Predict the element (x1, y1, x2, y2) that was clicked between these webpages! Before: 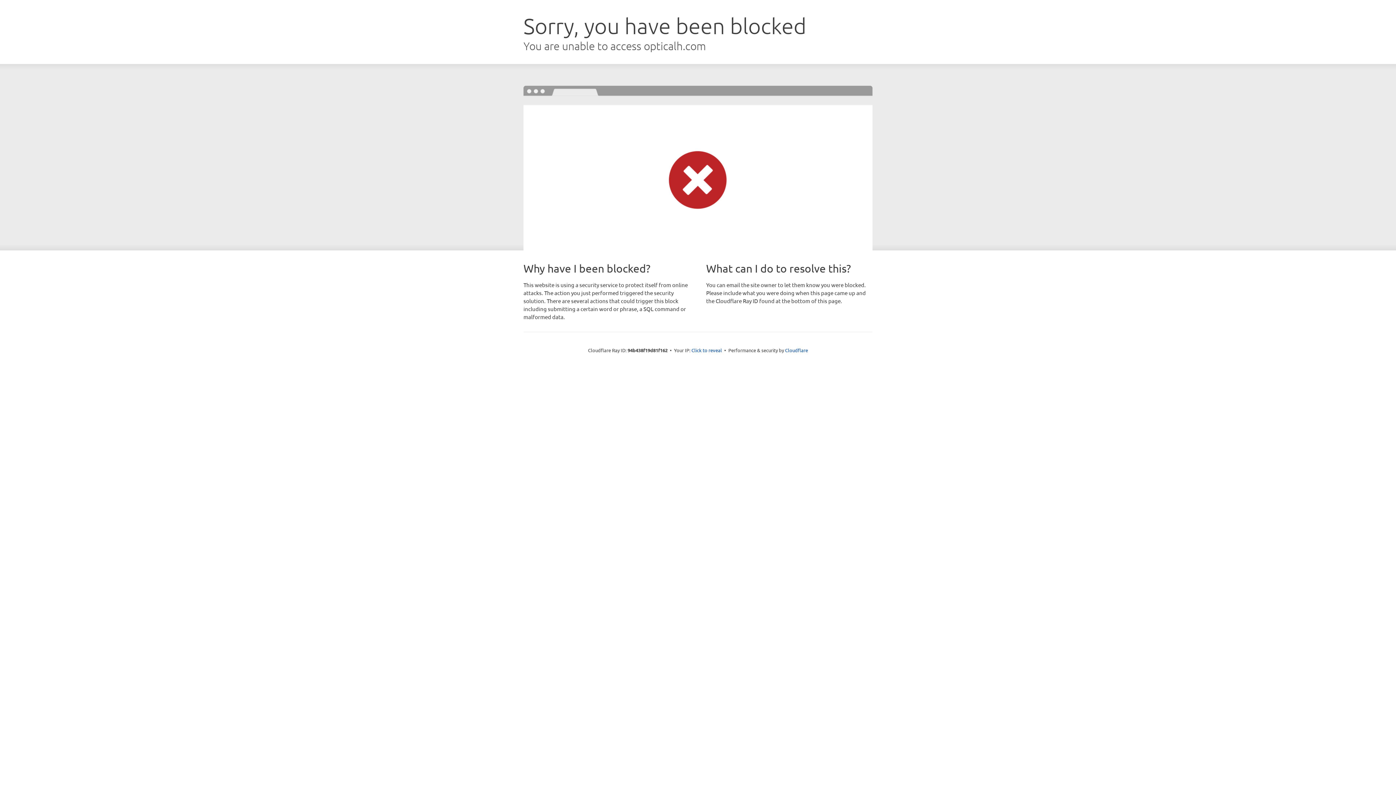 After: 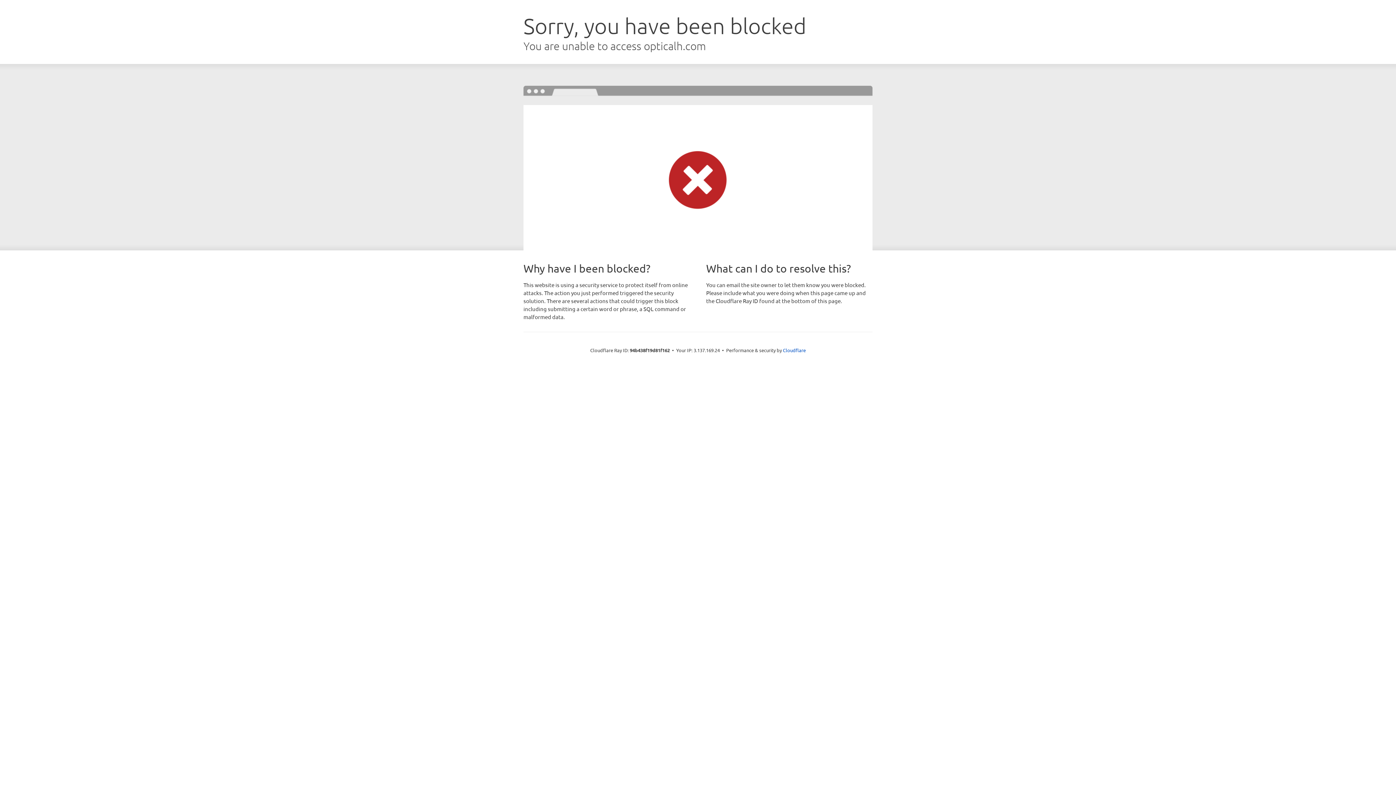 Action: label: Click to reveal bbox: (691, 346, 722, 353)